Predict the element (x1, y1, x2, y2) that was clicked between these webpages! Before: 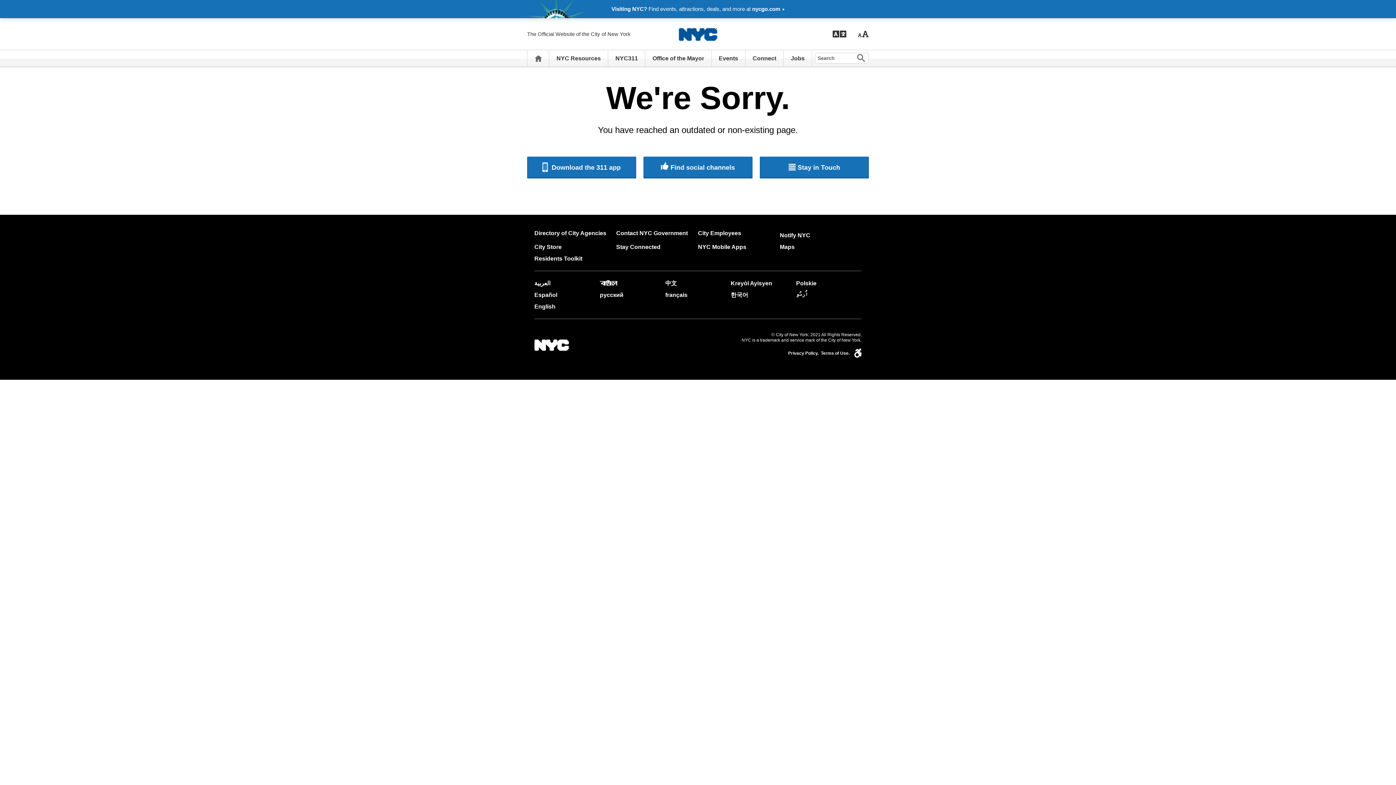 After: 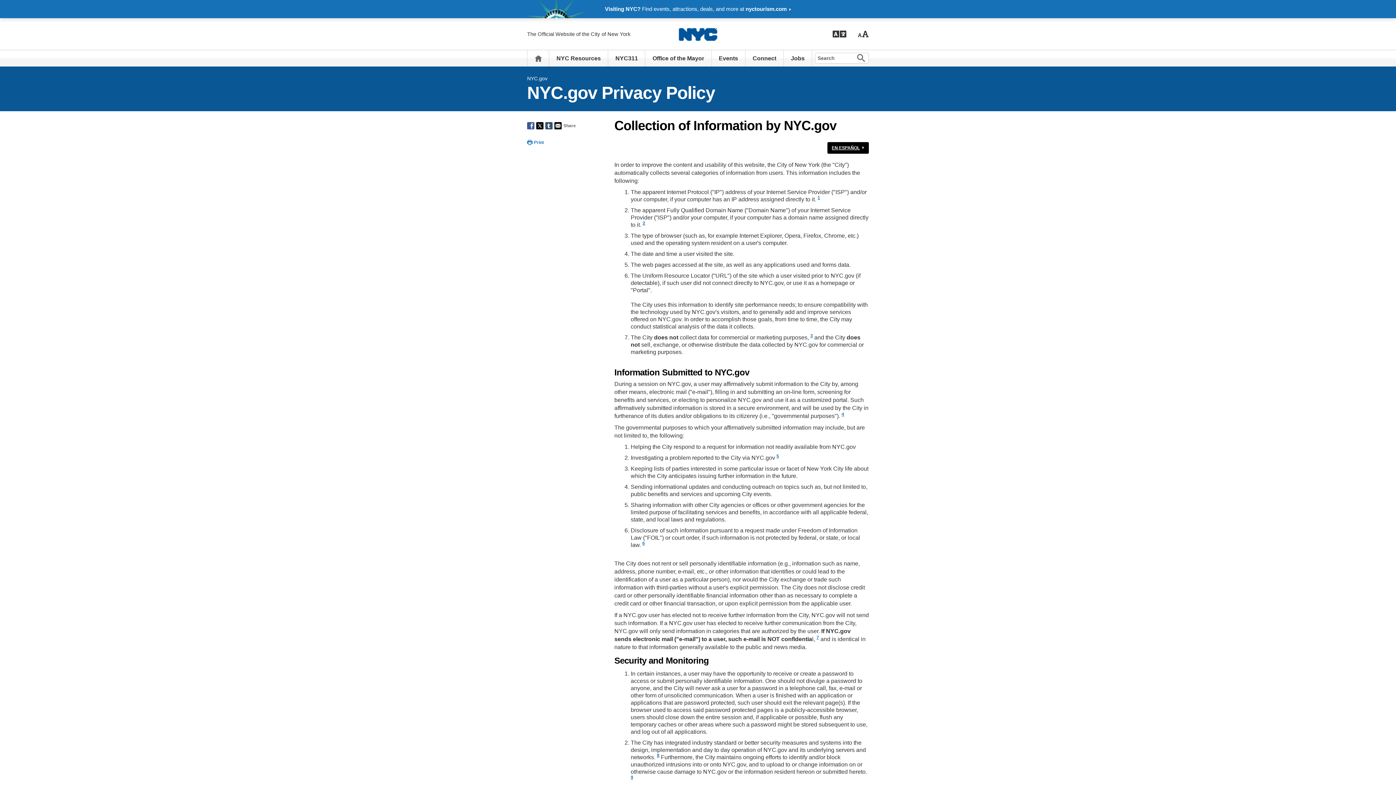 Action: bbox: (788, 350, 818, 356) label: Privacy Policy.